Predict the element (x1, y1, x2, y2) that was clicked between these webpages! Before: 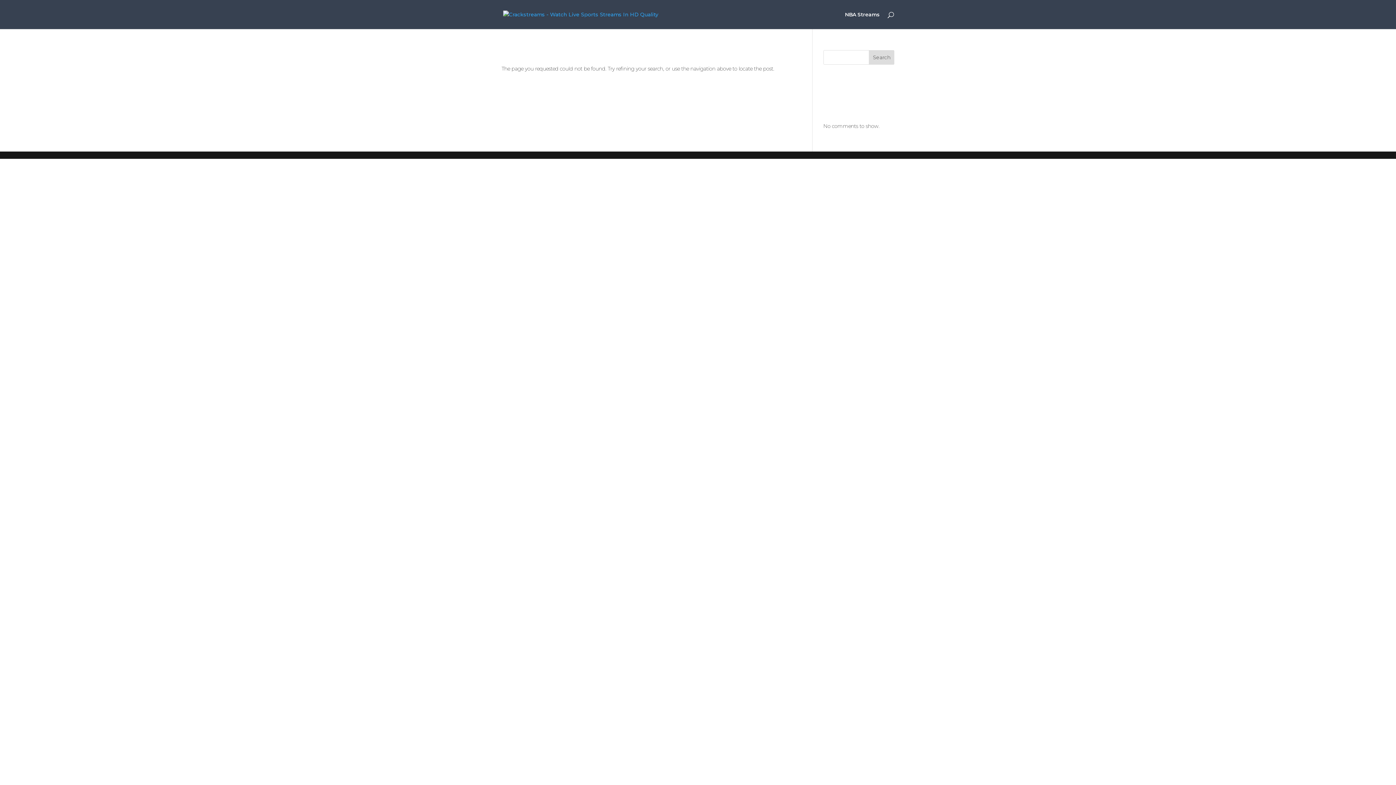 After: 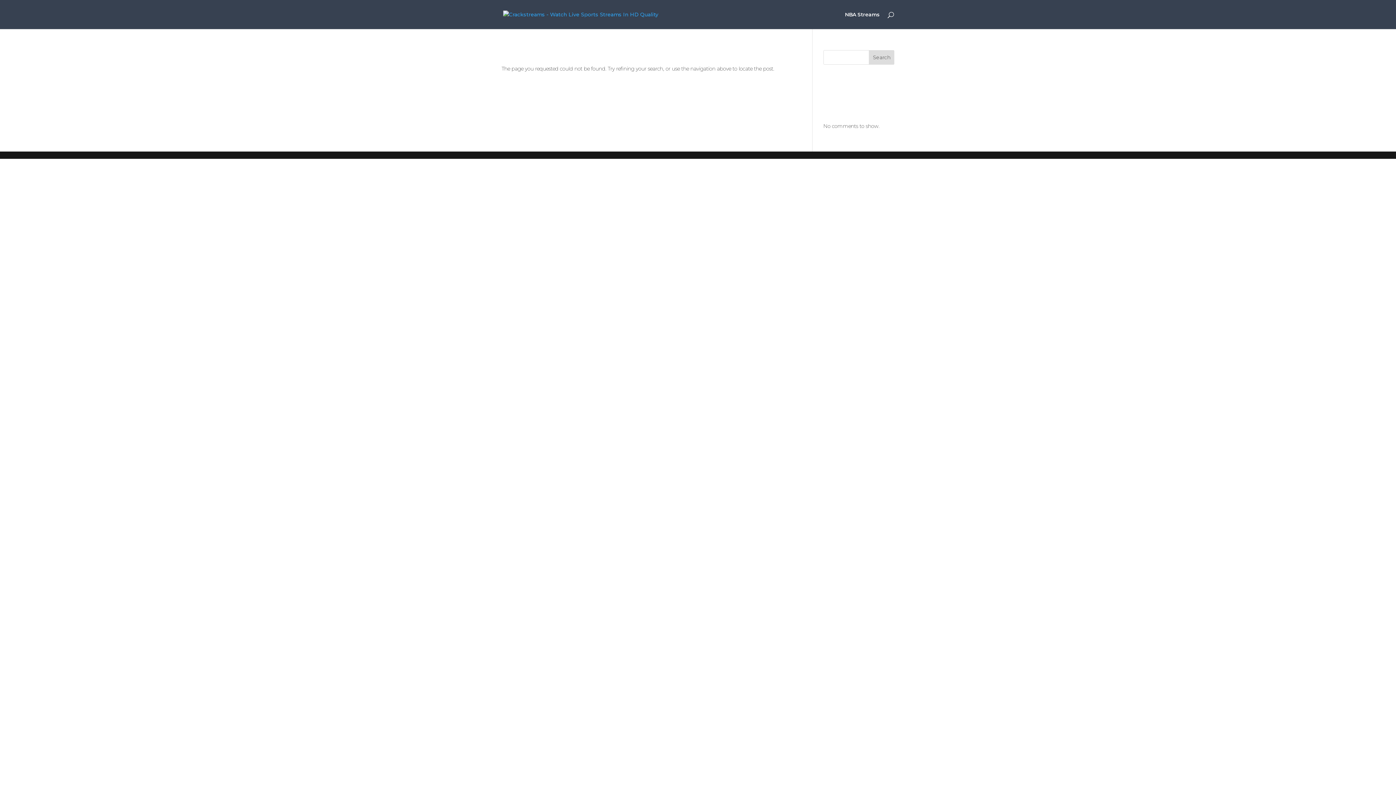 Action: label: Search bbox: (869, 50, 894, 64)